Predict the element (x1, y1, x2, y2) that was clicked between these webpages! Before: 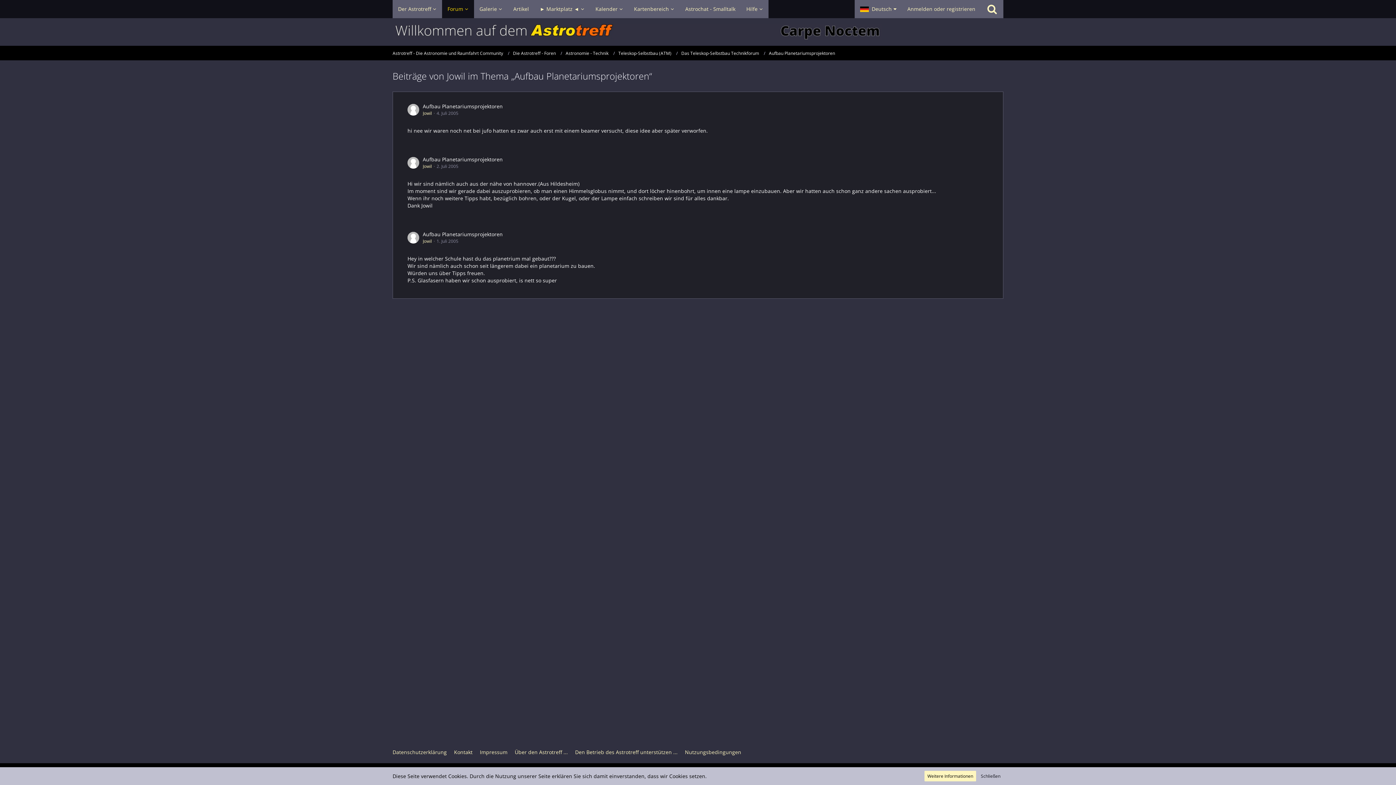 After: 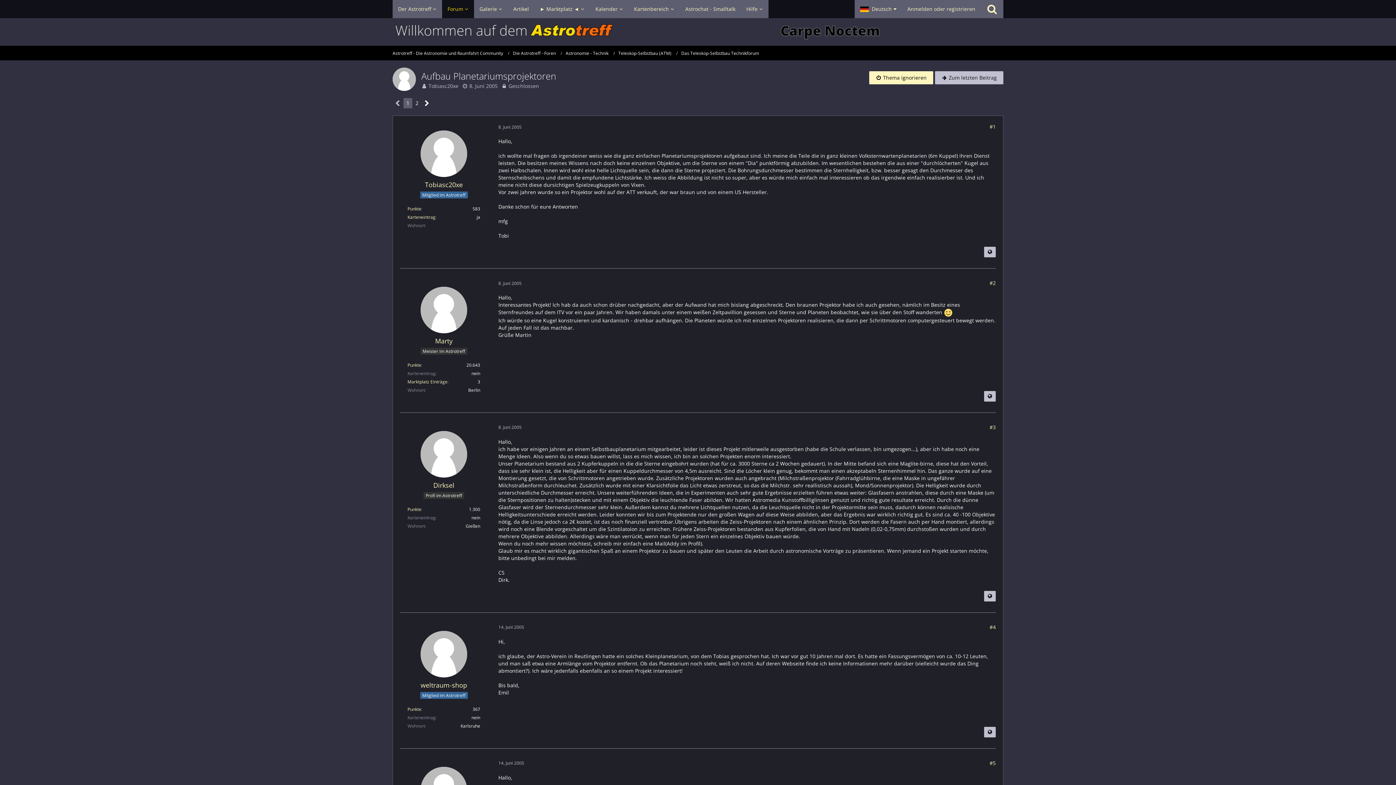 Action: label: Aufbau Planetariumsprojektoren bbox: (769, 50, 835, 56)